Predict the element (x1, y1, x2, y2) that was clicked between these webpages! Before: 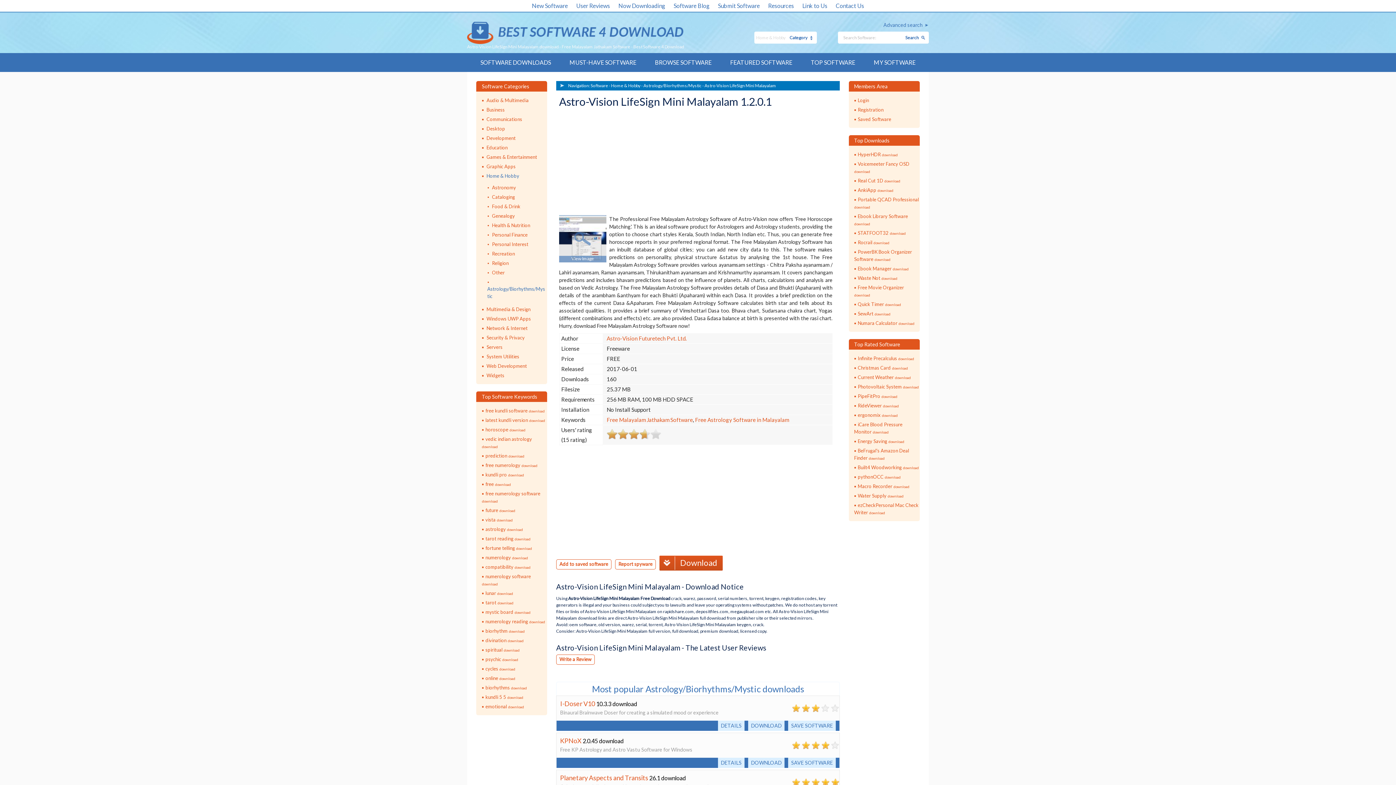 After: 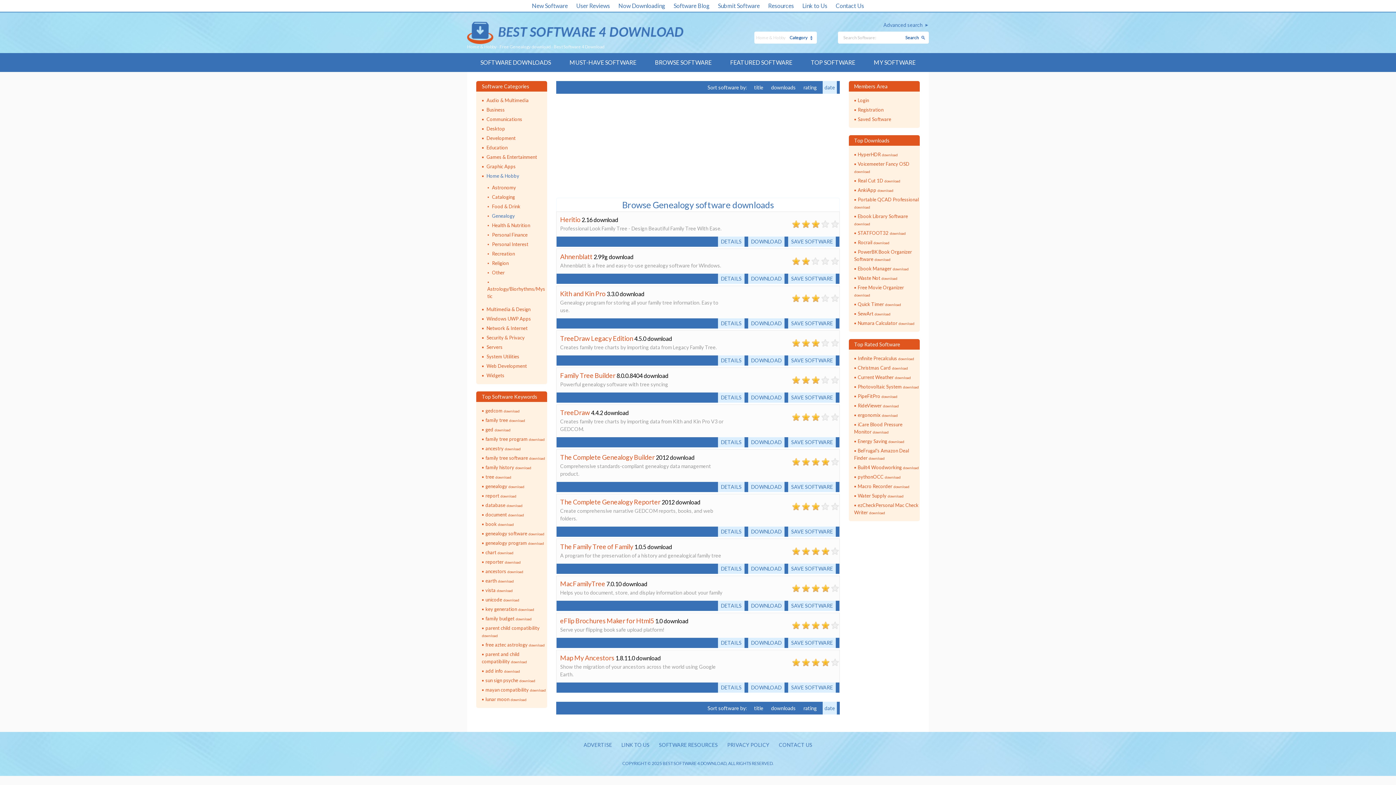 Action: label: Genealogy bbox: (492, 213, 515, 219)